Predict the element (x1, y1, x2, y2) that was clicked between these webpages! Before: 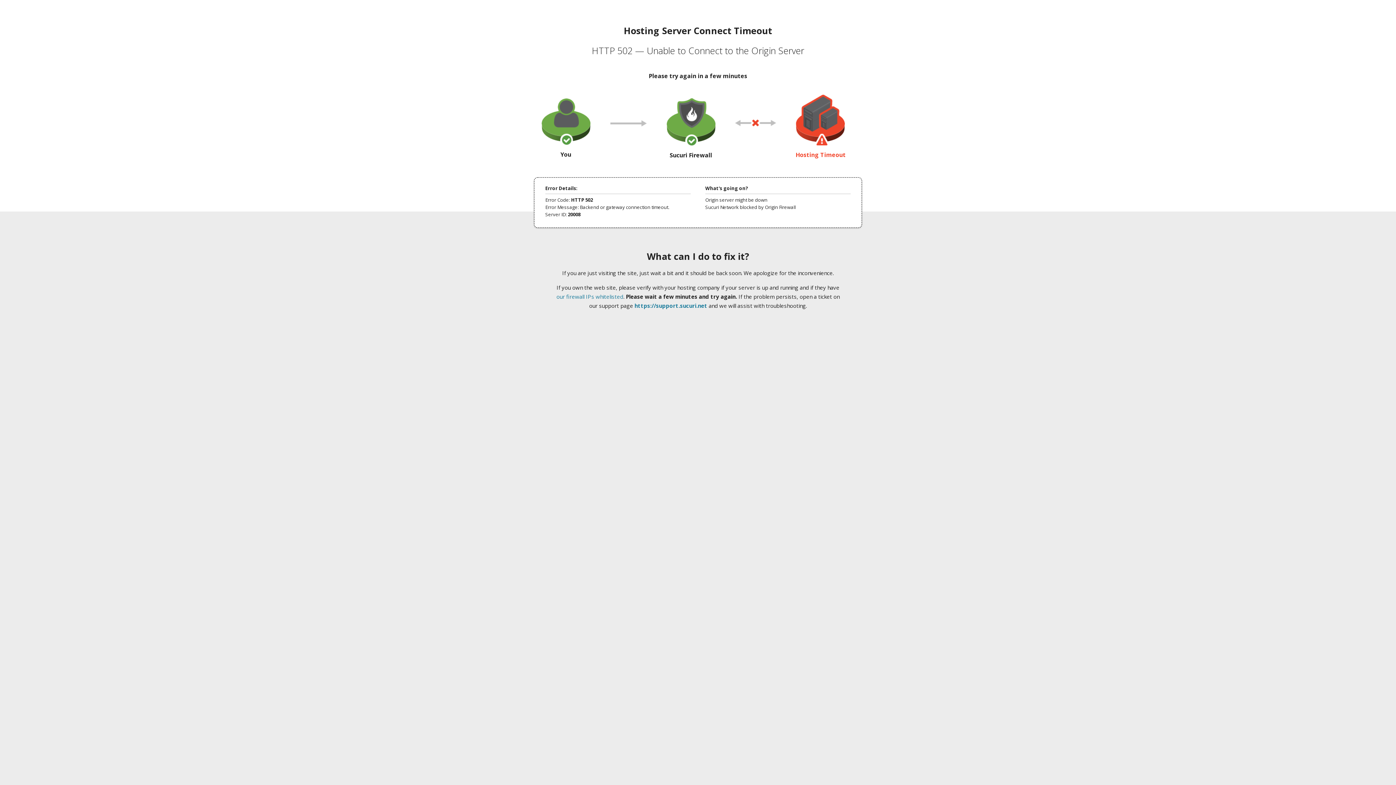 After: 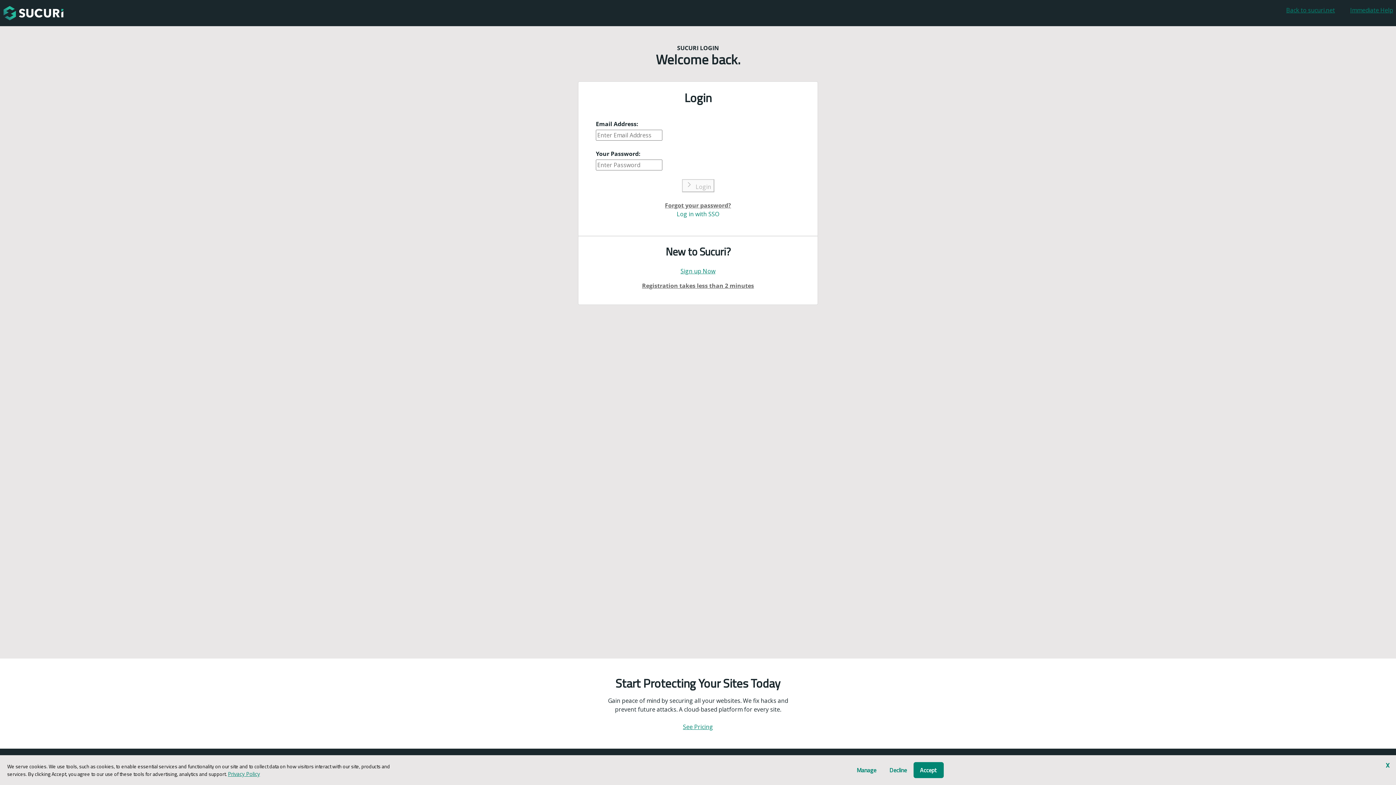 Action: label: https://support.sucuri.net bbox: (634, 302, 707, 309)